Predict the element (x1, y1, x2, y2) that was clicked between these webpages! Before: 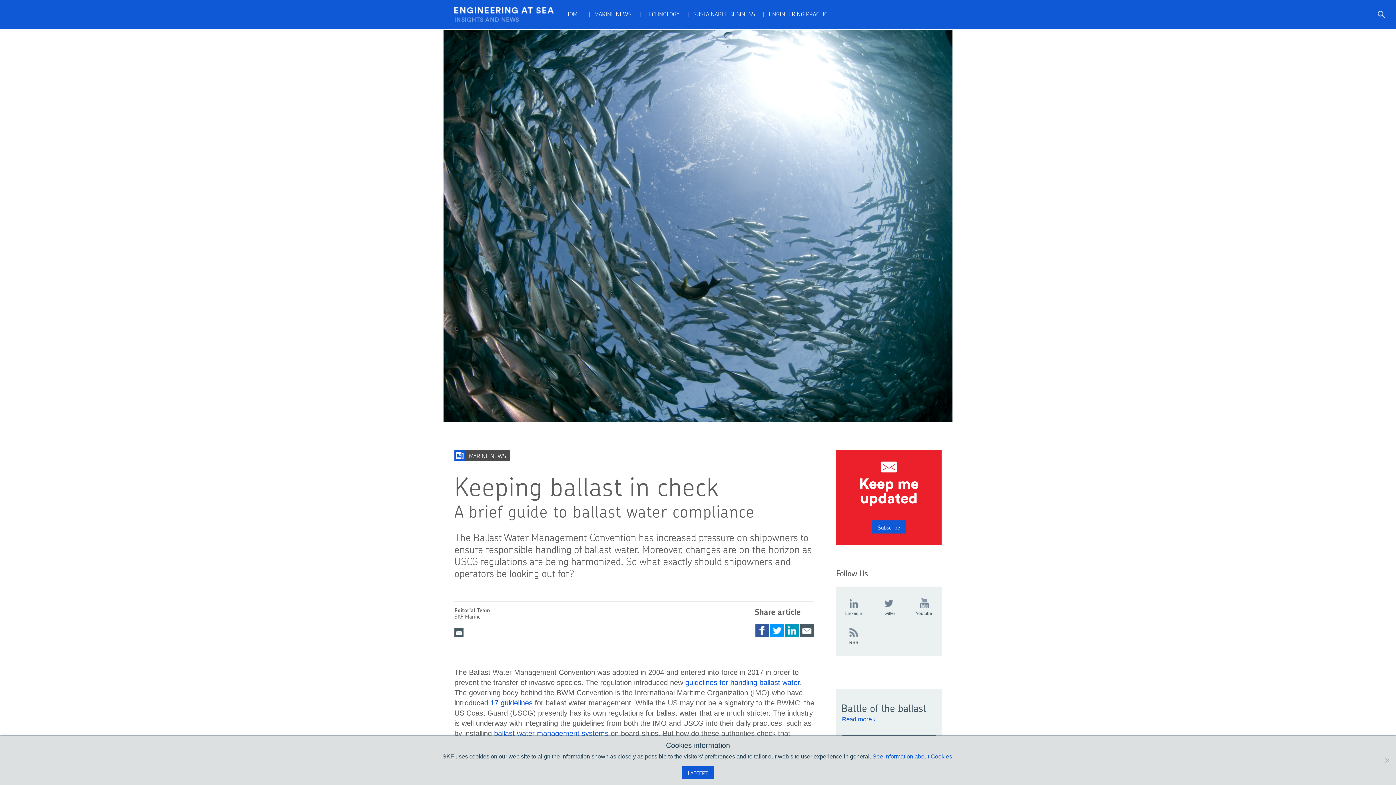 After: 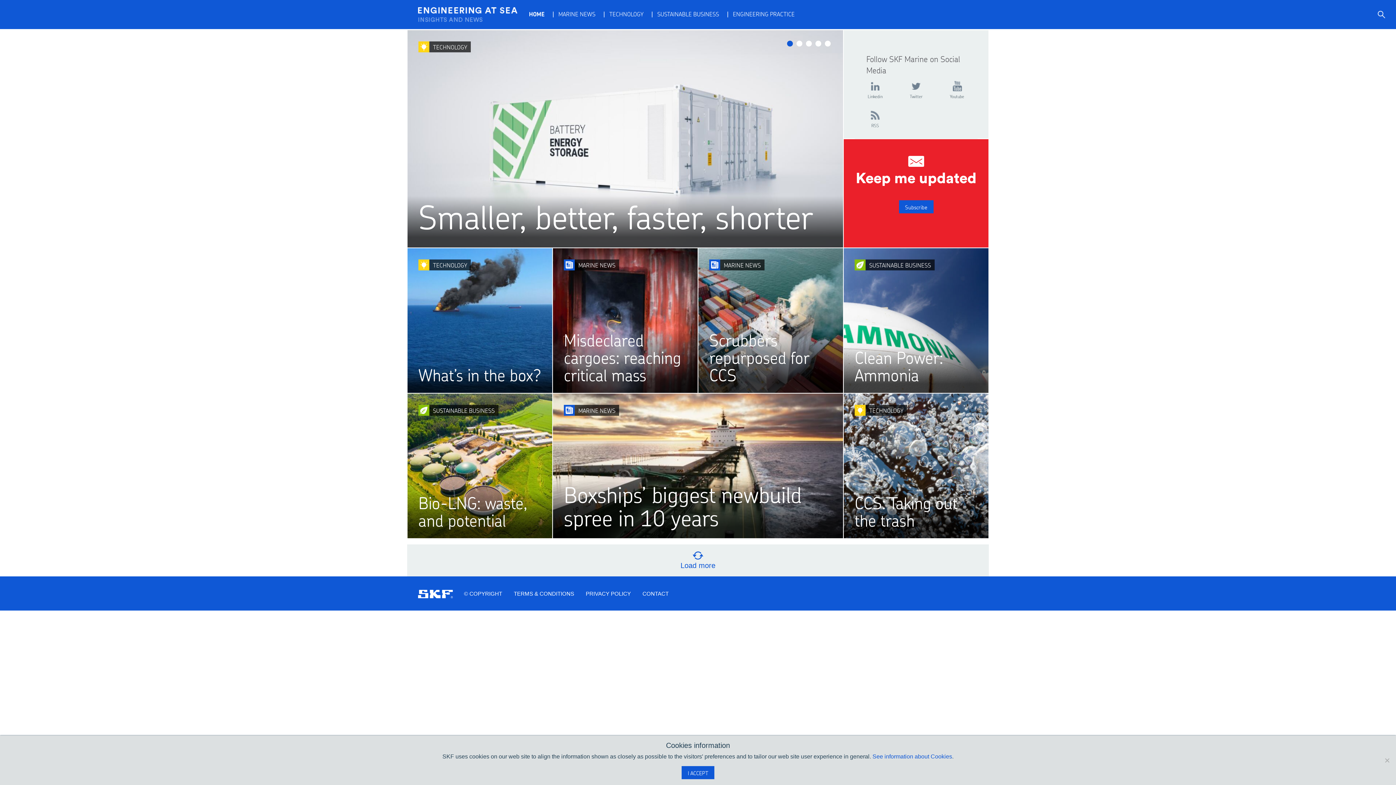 Action: label: HOME bbox: (559, 4, 586, 23)